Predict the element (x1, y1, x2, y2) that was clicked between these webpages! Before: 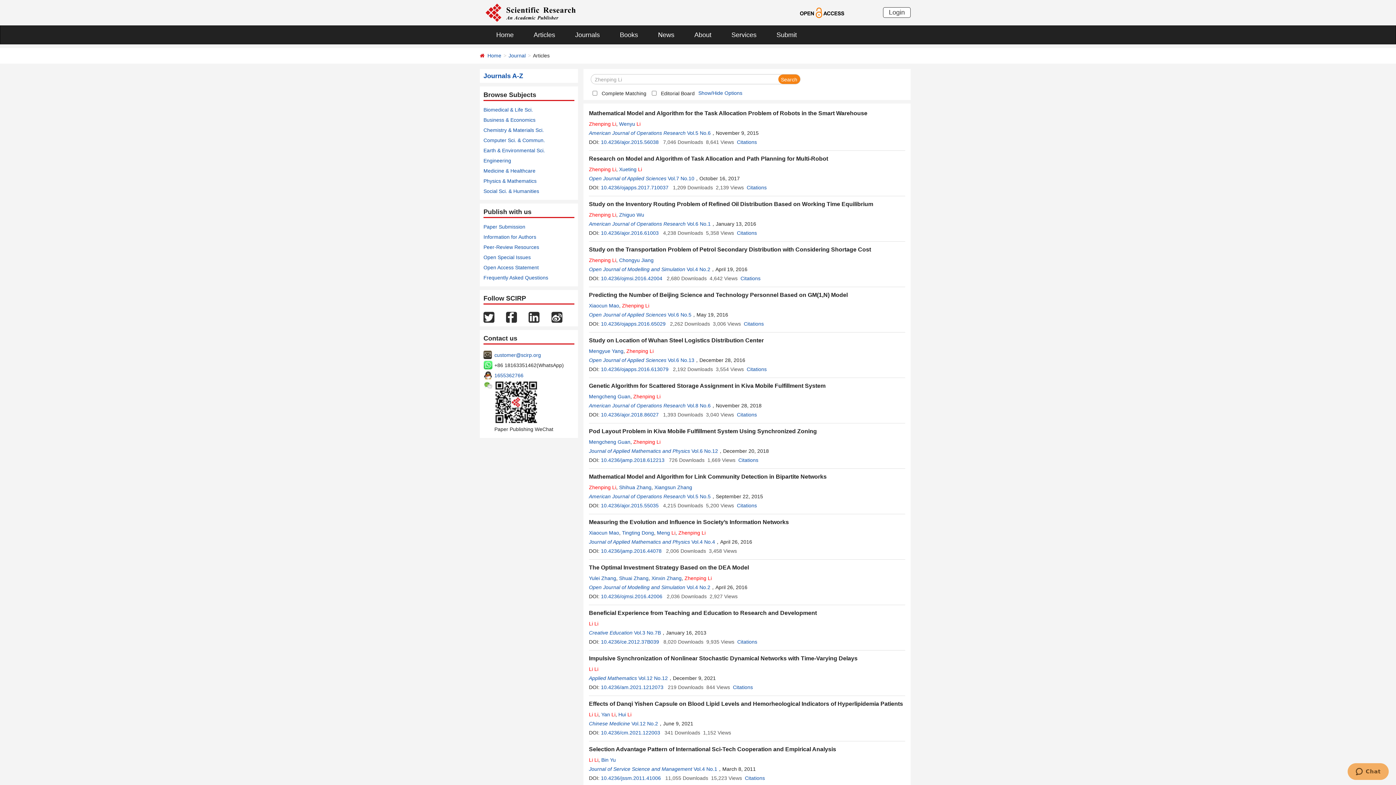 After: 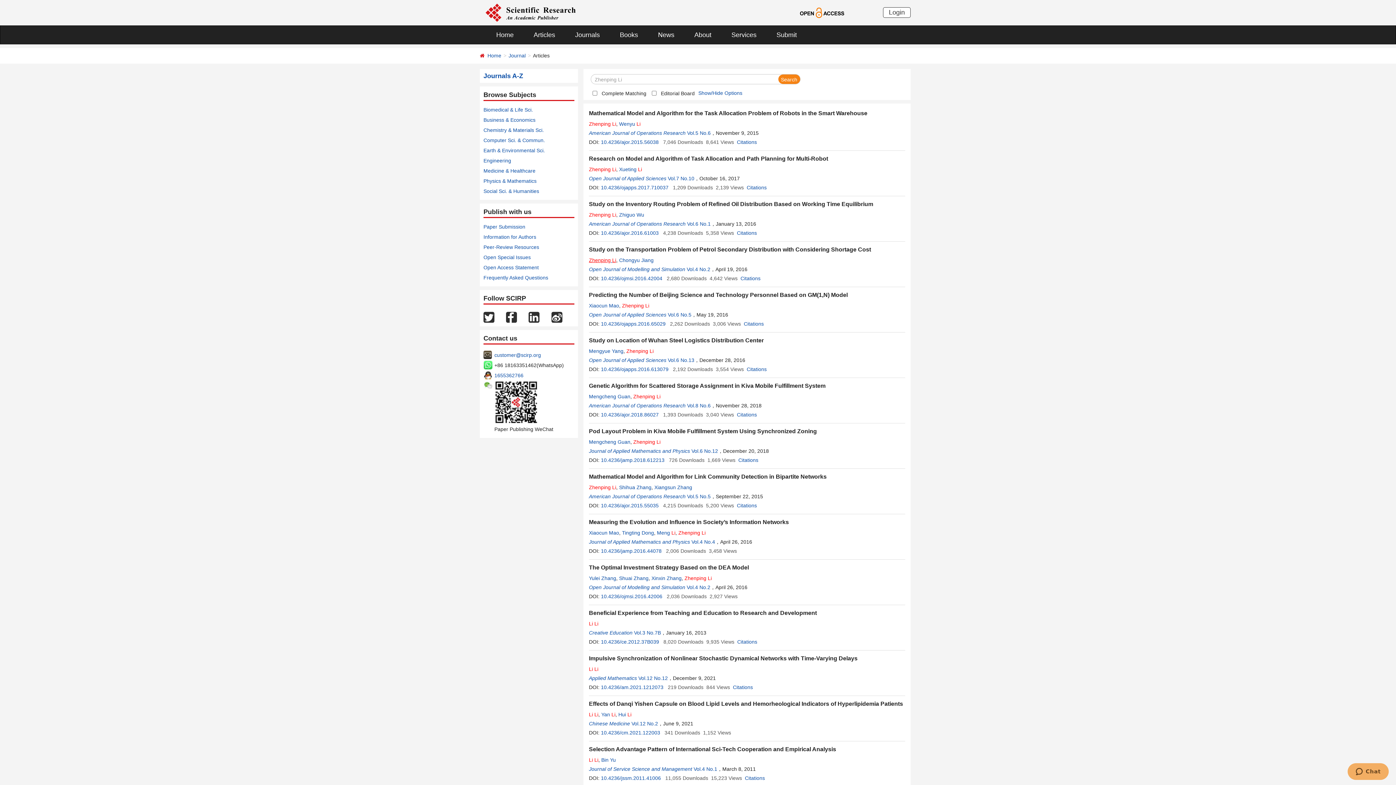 Action: bbox: (589, 257, 616, 263) label: Zhenping Li